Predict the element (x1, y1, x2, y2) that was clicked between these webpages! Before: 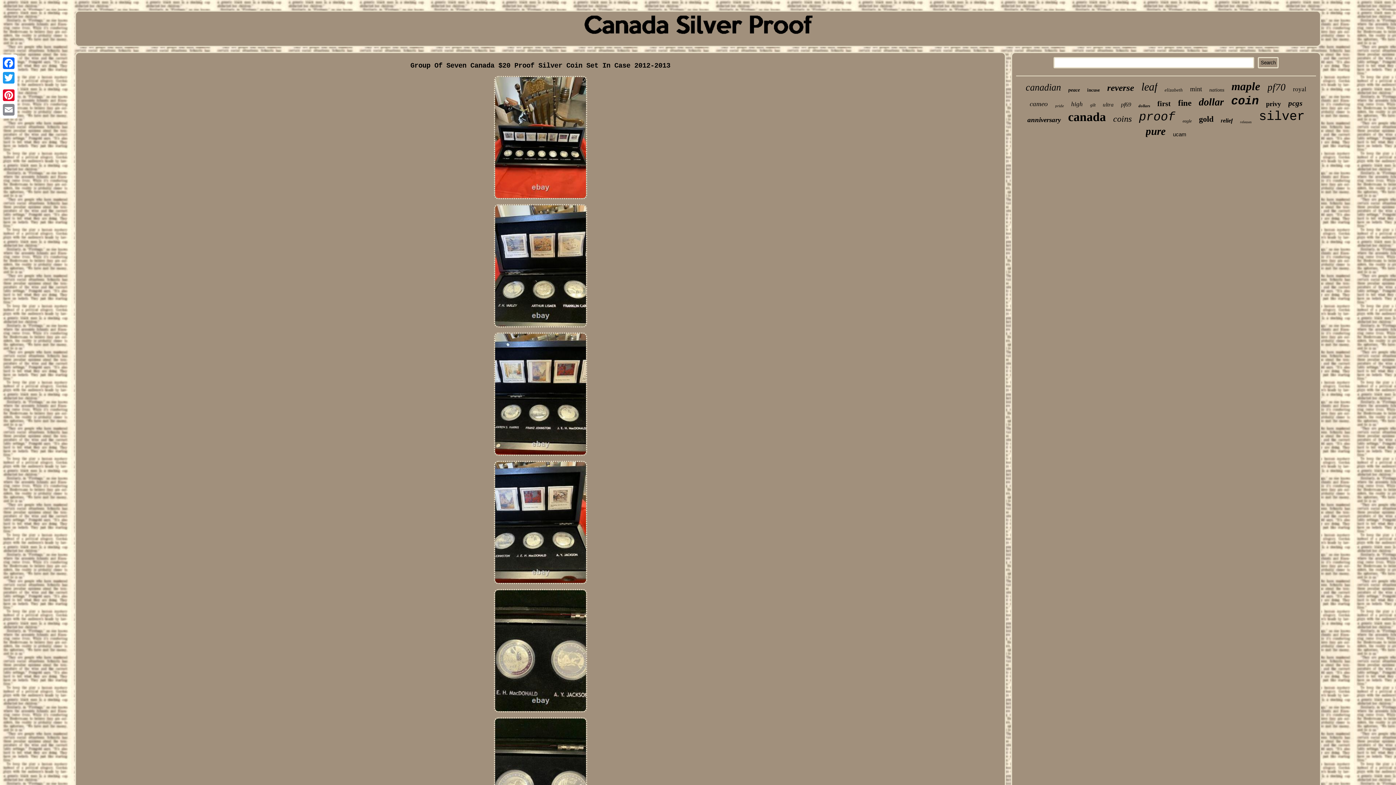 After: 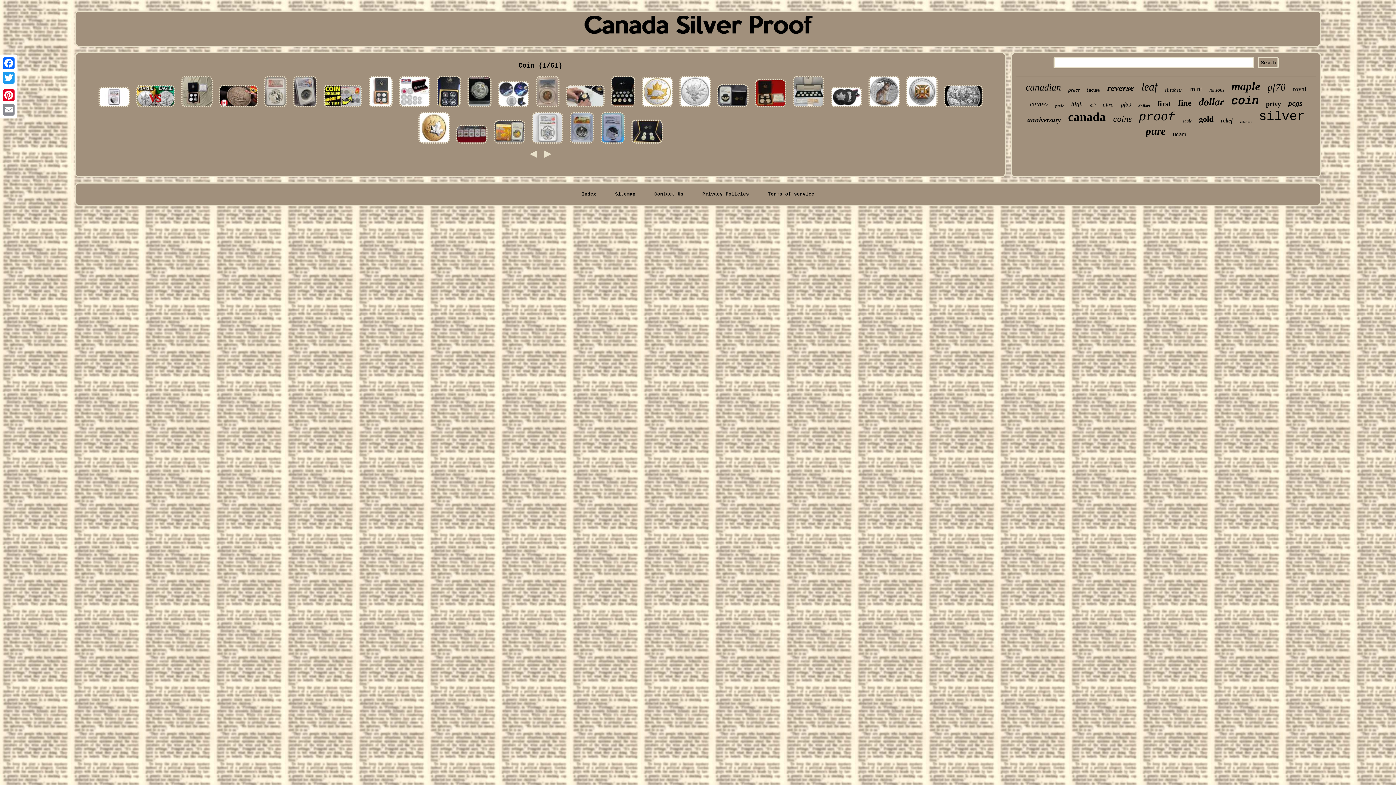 Action: label: coin bbox: (1231, 94, 1259, 108)